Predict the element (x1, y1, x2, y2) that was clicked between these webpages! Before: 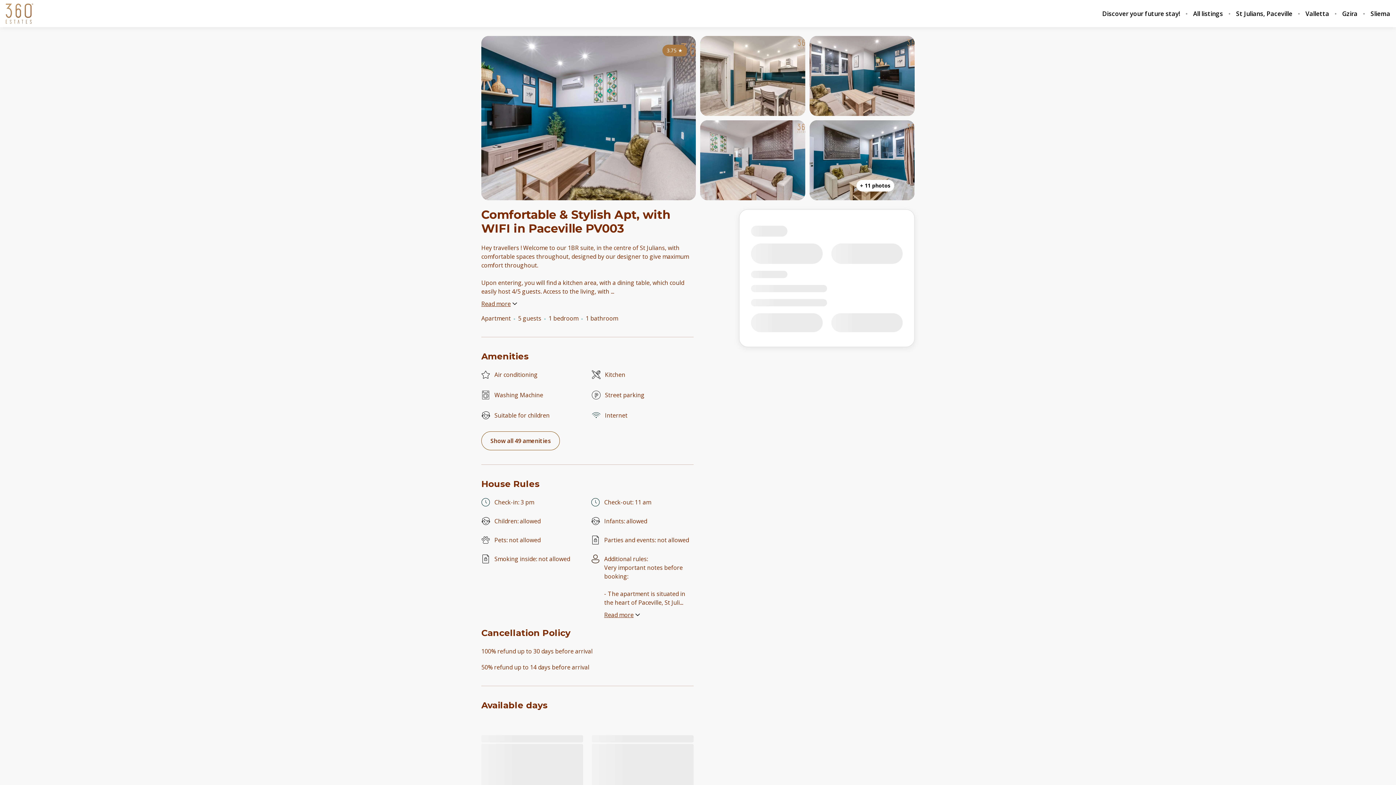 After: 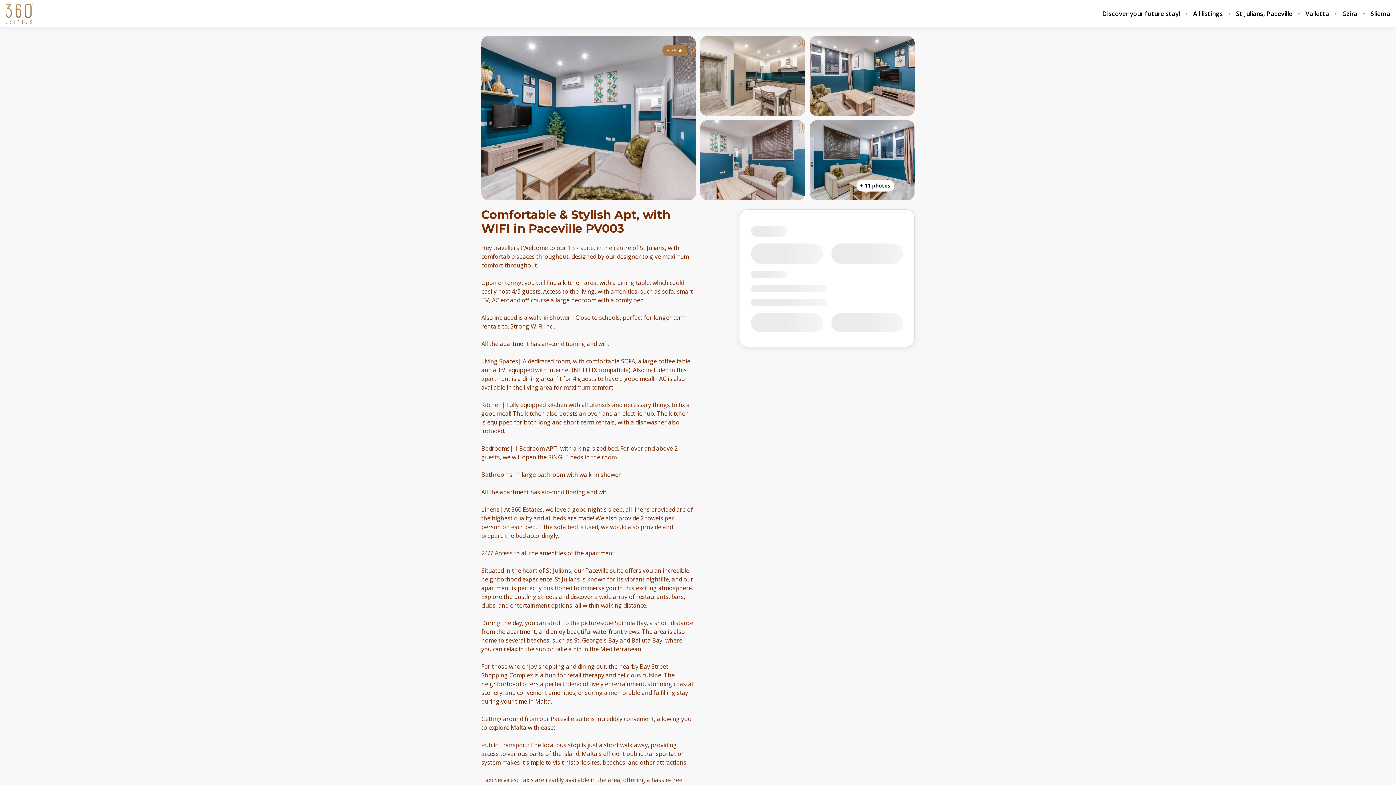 Action: bbox: (481, 299, 517, 308) label: Read more